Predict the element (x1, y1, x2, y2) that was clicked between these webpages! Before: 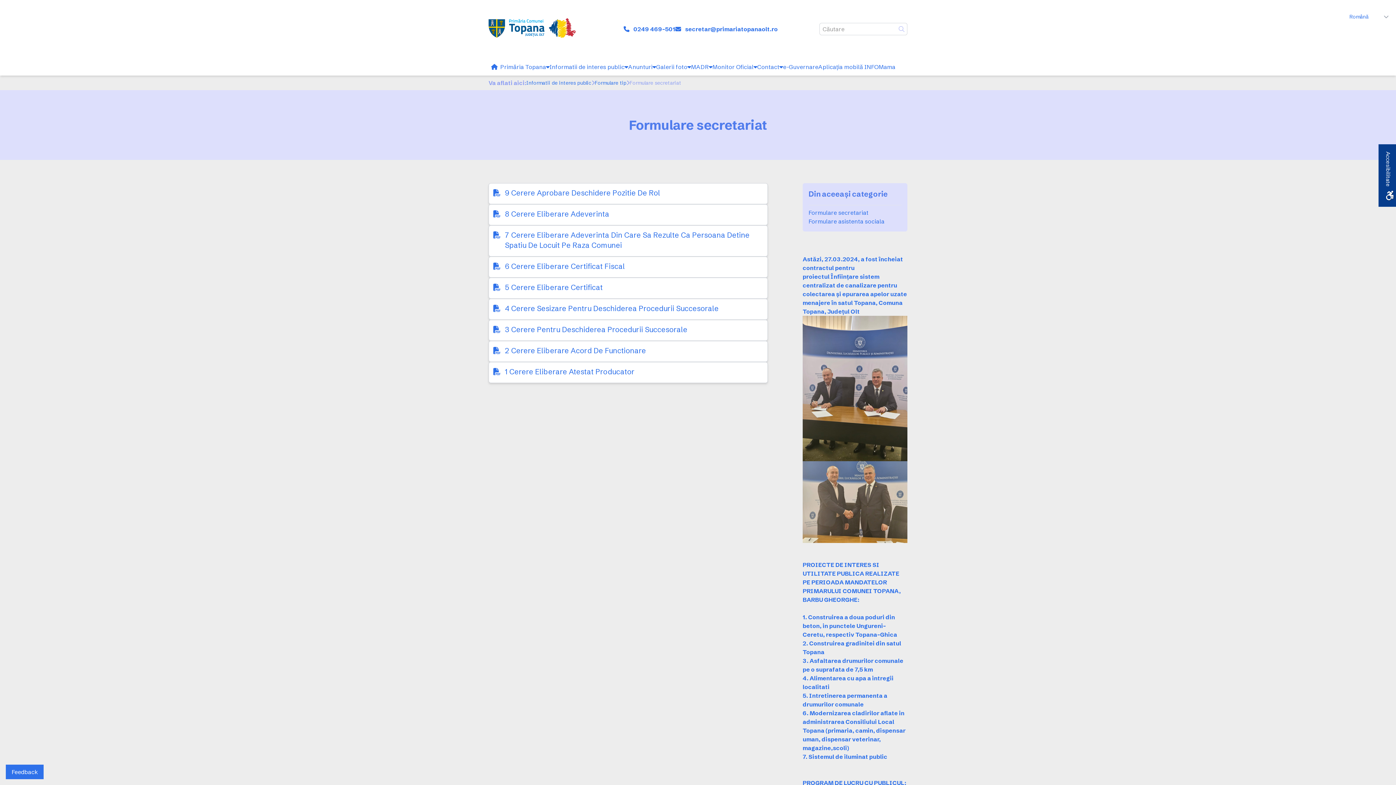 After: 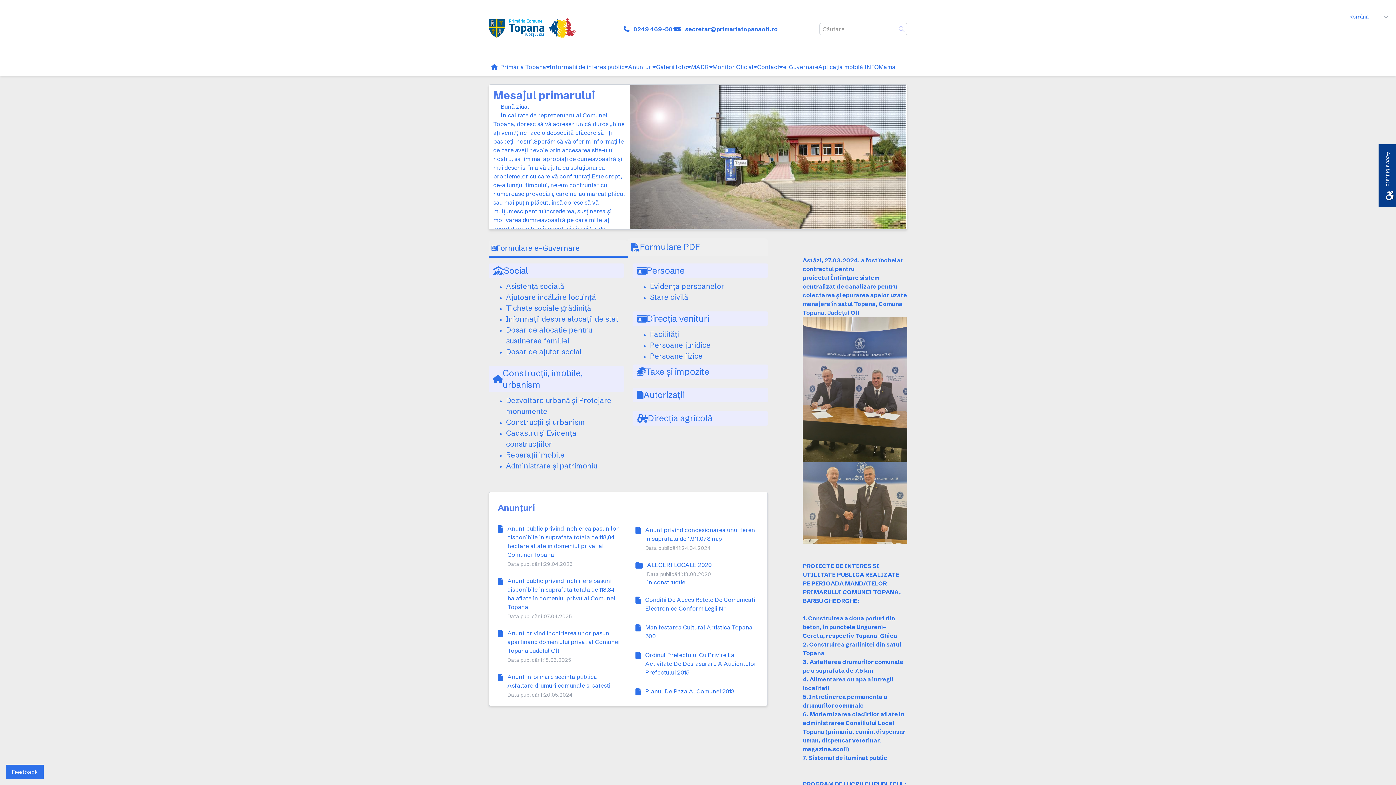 Action: bbox: (488, 11, 583, 46)